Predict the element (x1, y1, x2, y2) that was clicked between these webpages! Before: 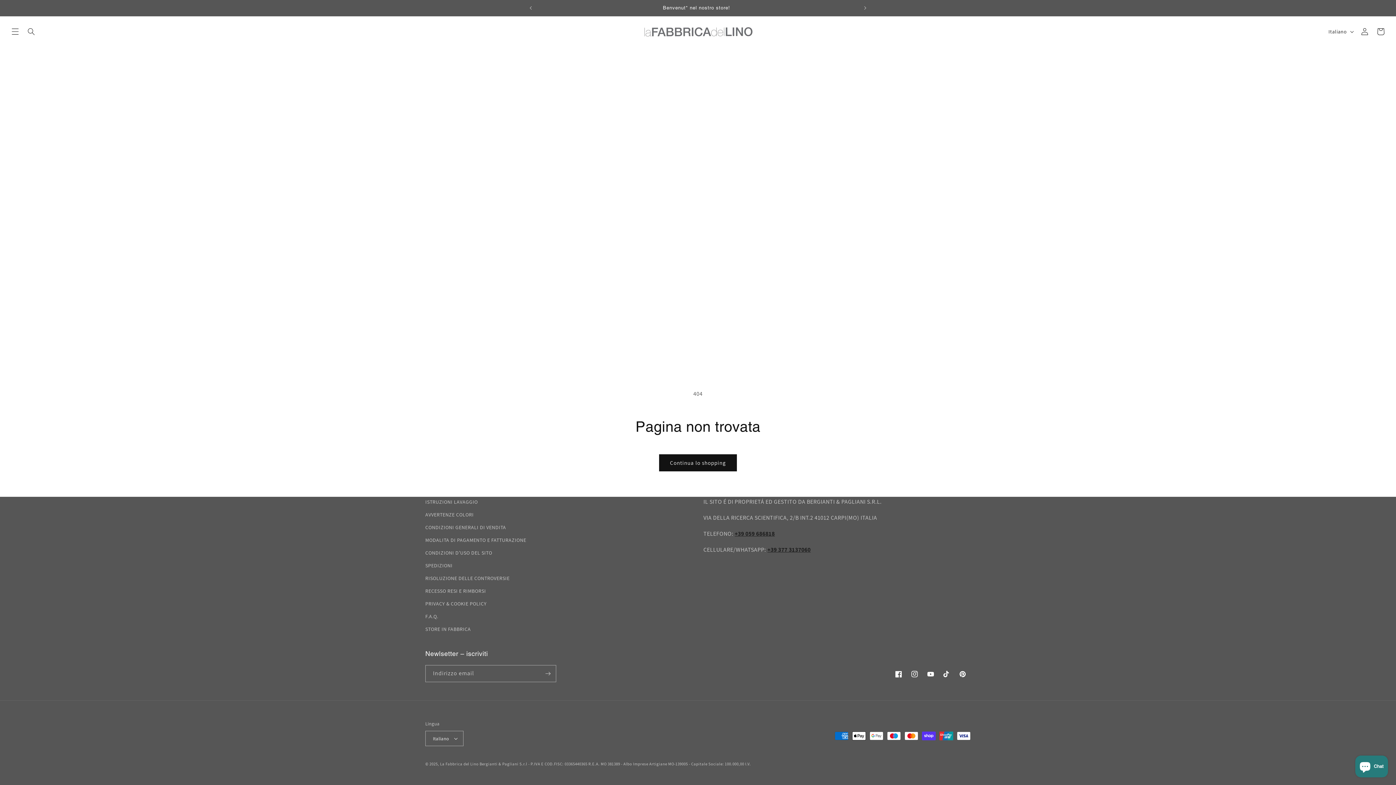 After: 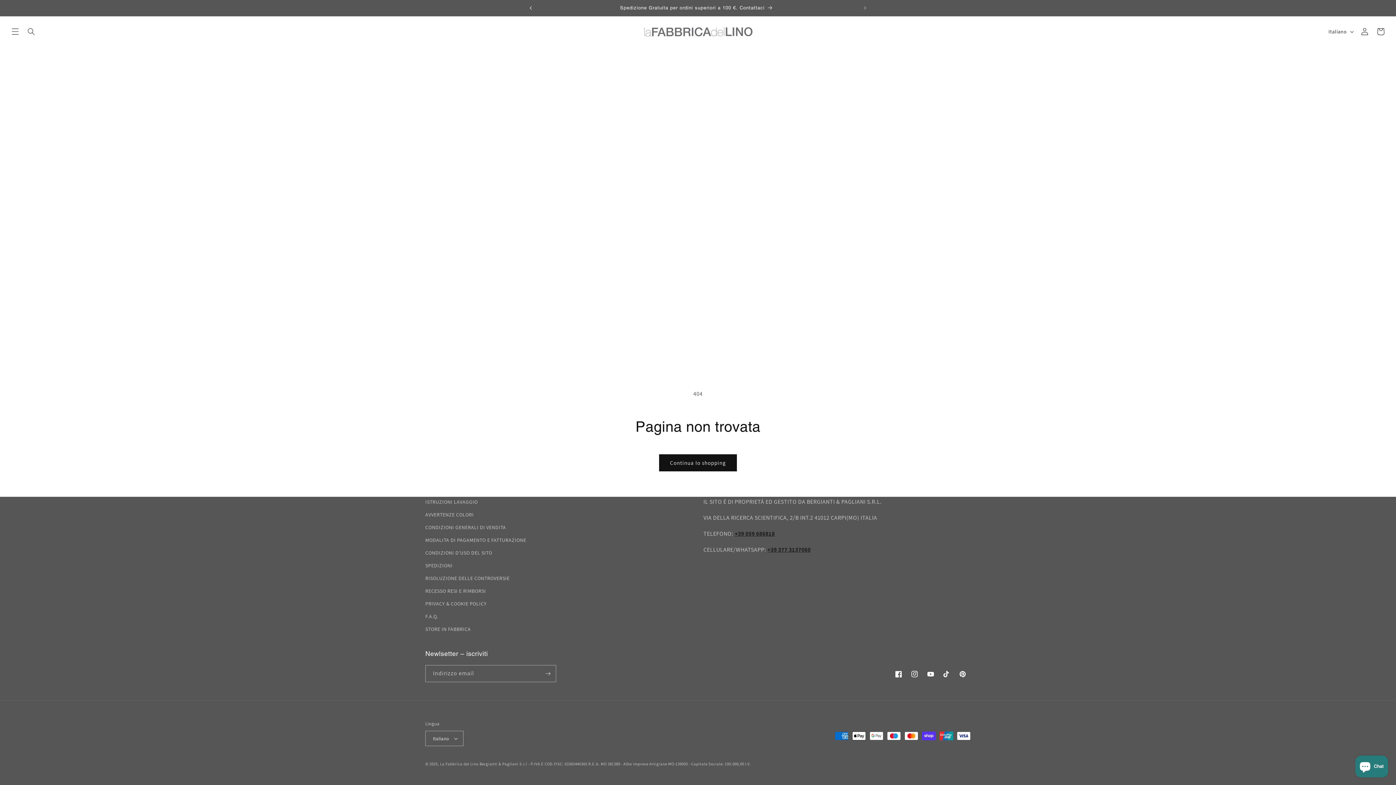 Action: label: Annuncio precedente bbox: (522, 0, 538, 16)